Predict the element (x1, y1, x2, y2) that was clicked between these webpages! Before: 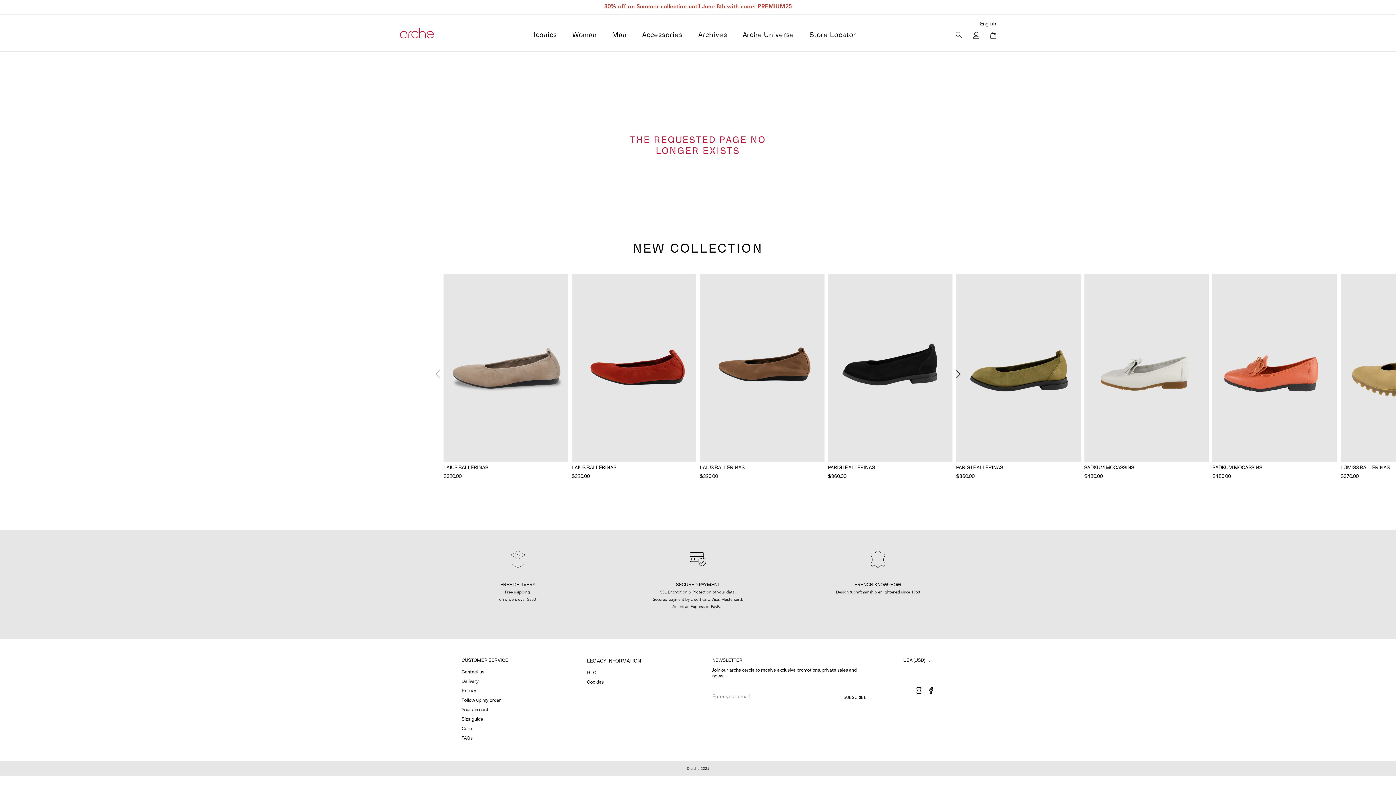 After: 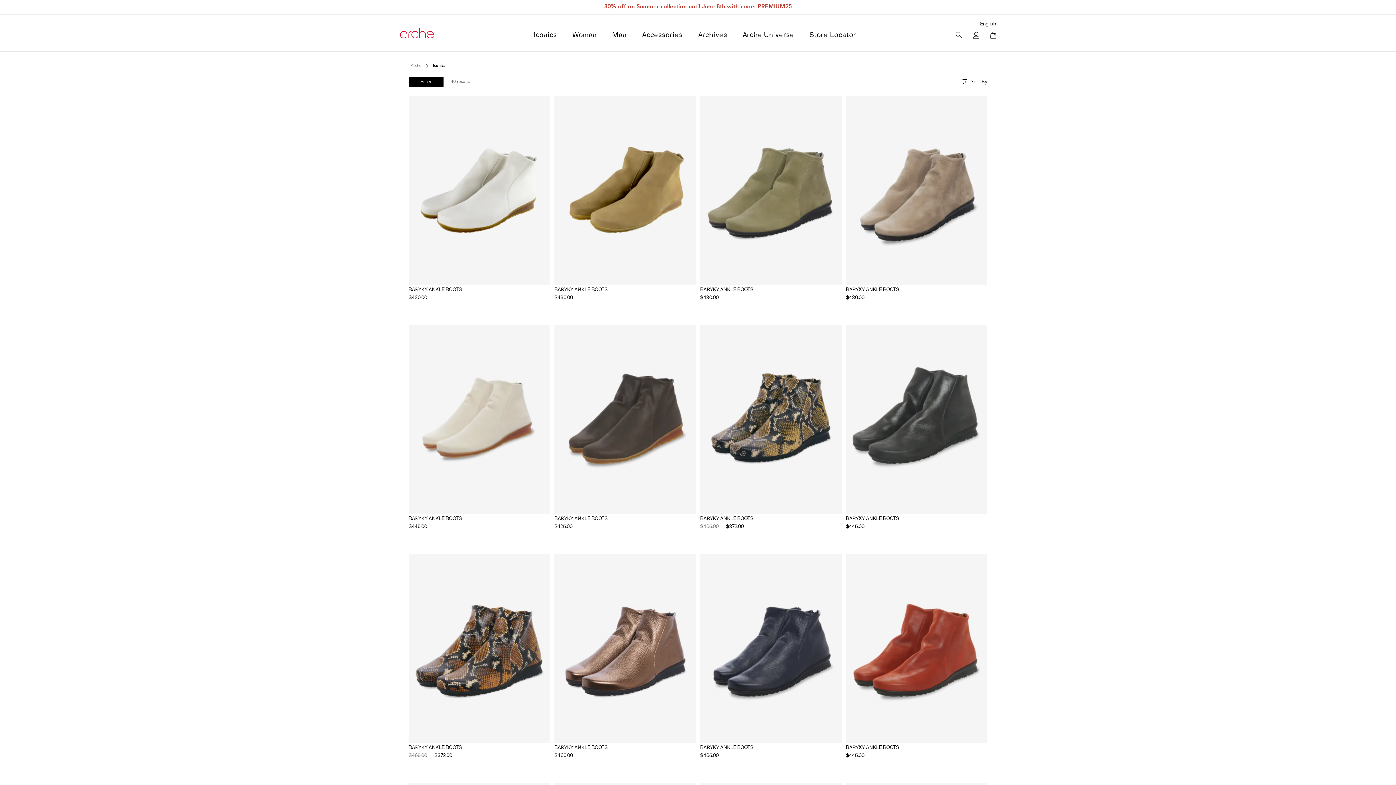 Action: label: Iconics bbox: (533, 27, 557, 42)